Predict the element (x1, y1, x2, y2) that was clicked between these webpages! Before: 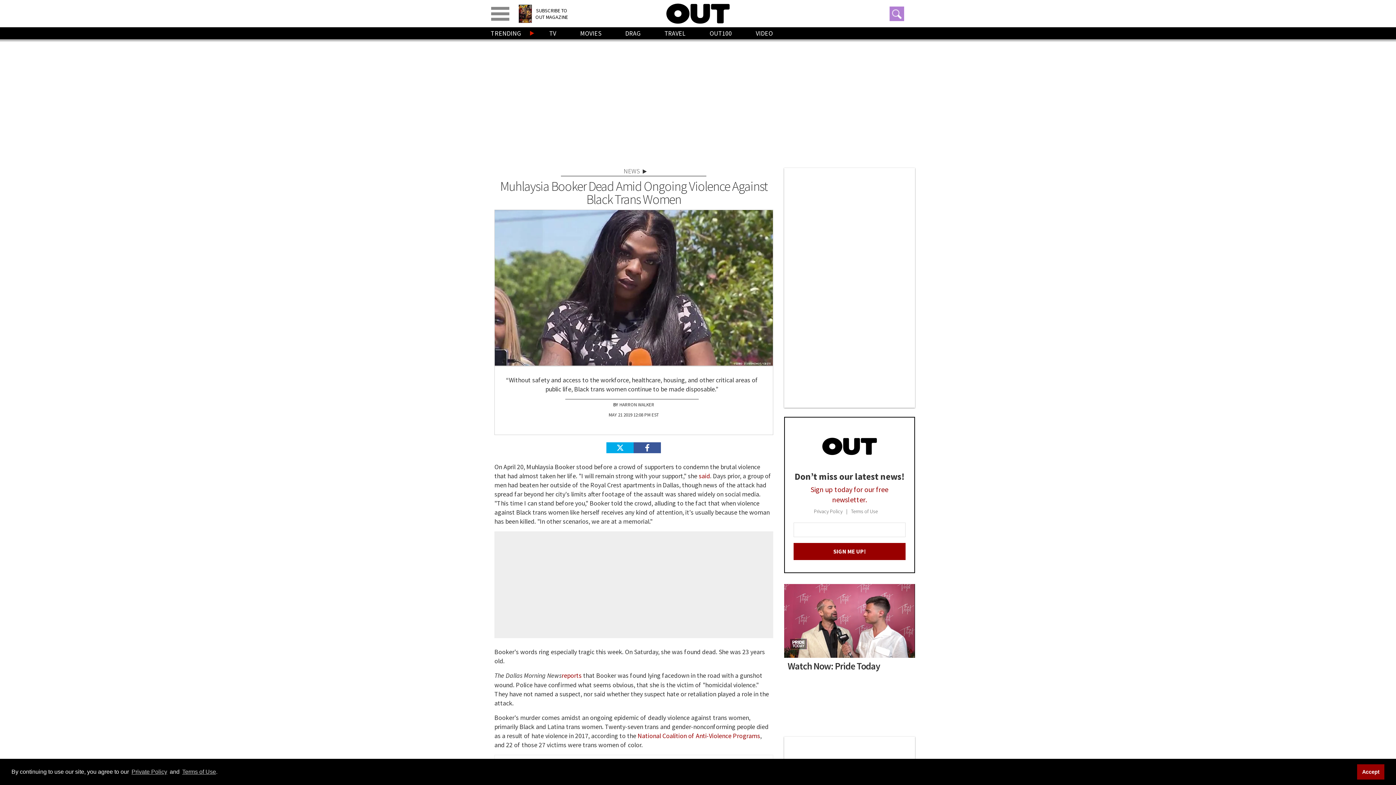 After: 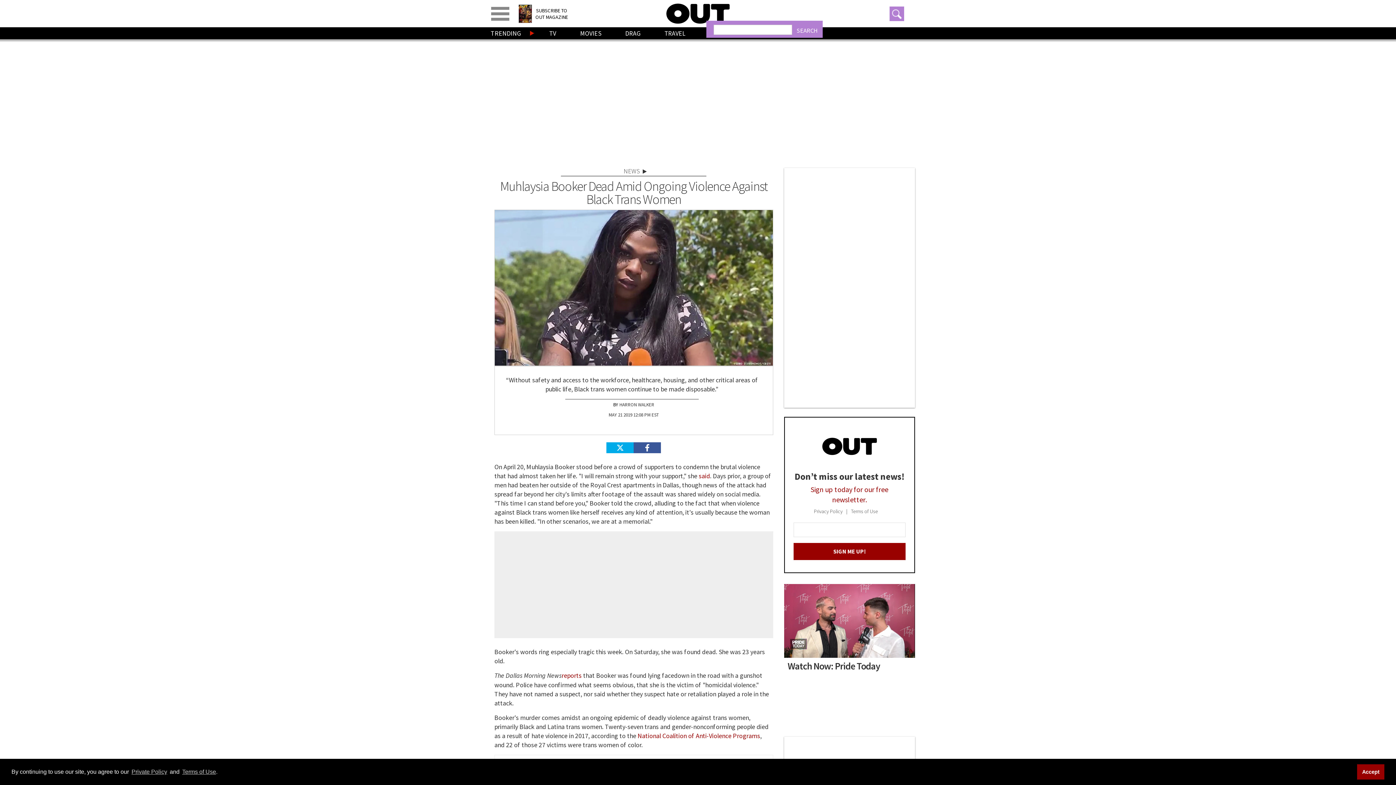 Action: label: Toggle search bbox: (889, 6, 904, 20)